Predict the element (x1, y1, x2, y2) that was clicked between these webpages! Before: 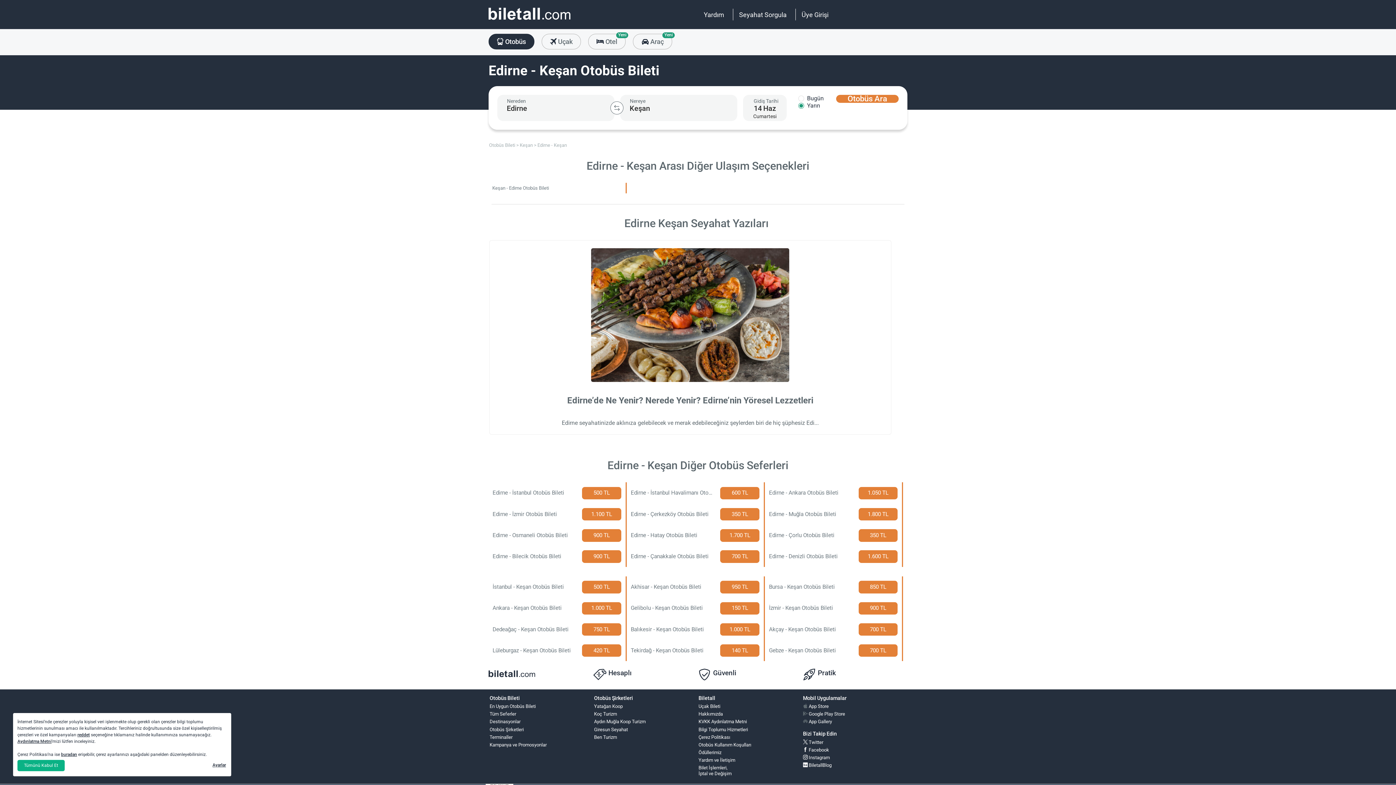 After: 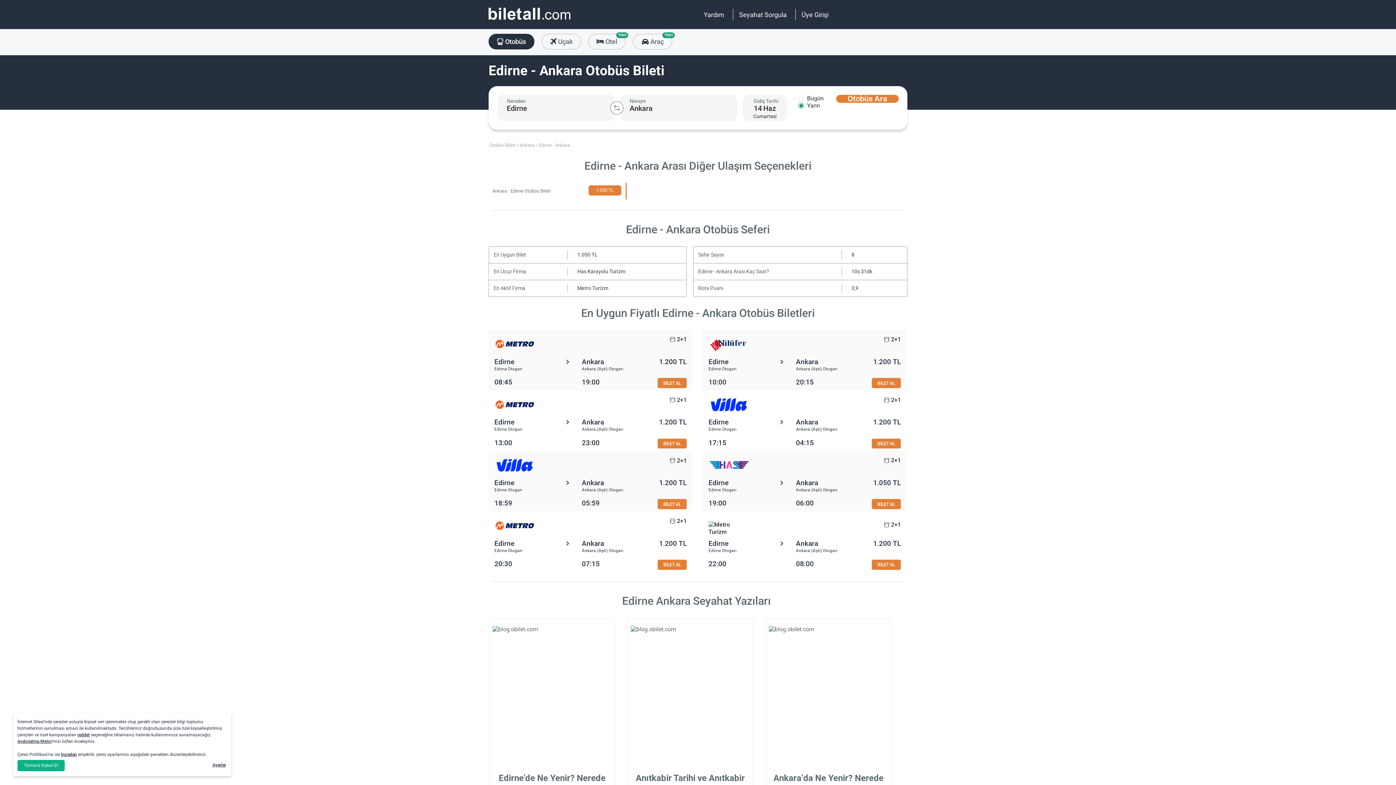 Action: bbox: (767, 484, 897, 501) label: Edirne - Ankara Otobüs Bileti
1.050 TL